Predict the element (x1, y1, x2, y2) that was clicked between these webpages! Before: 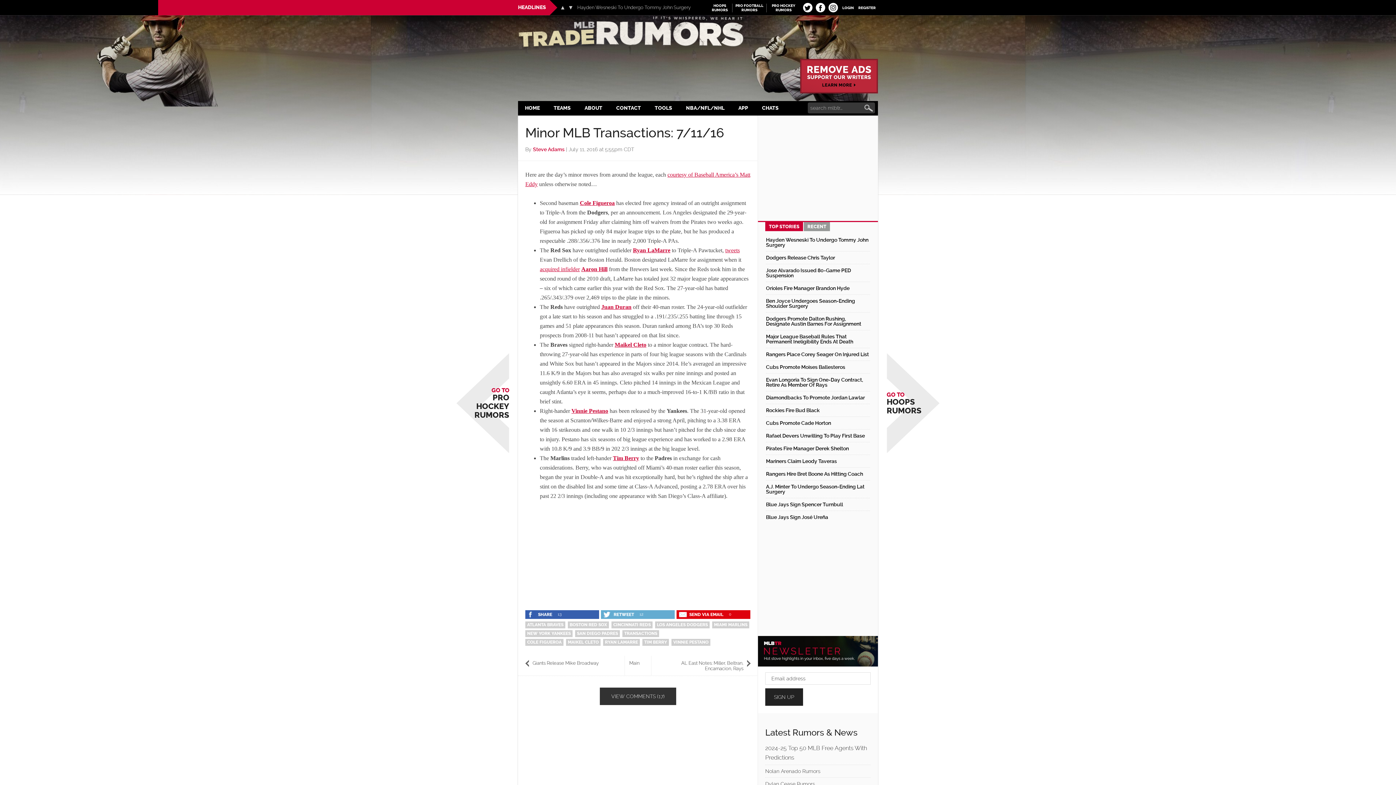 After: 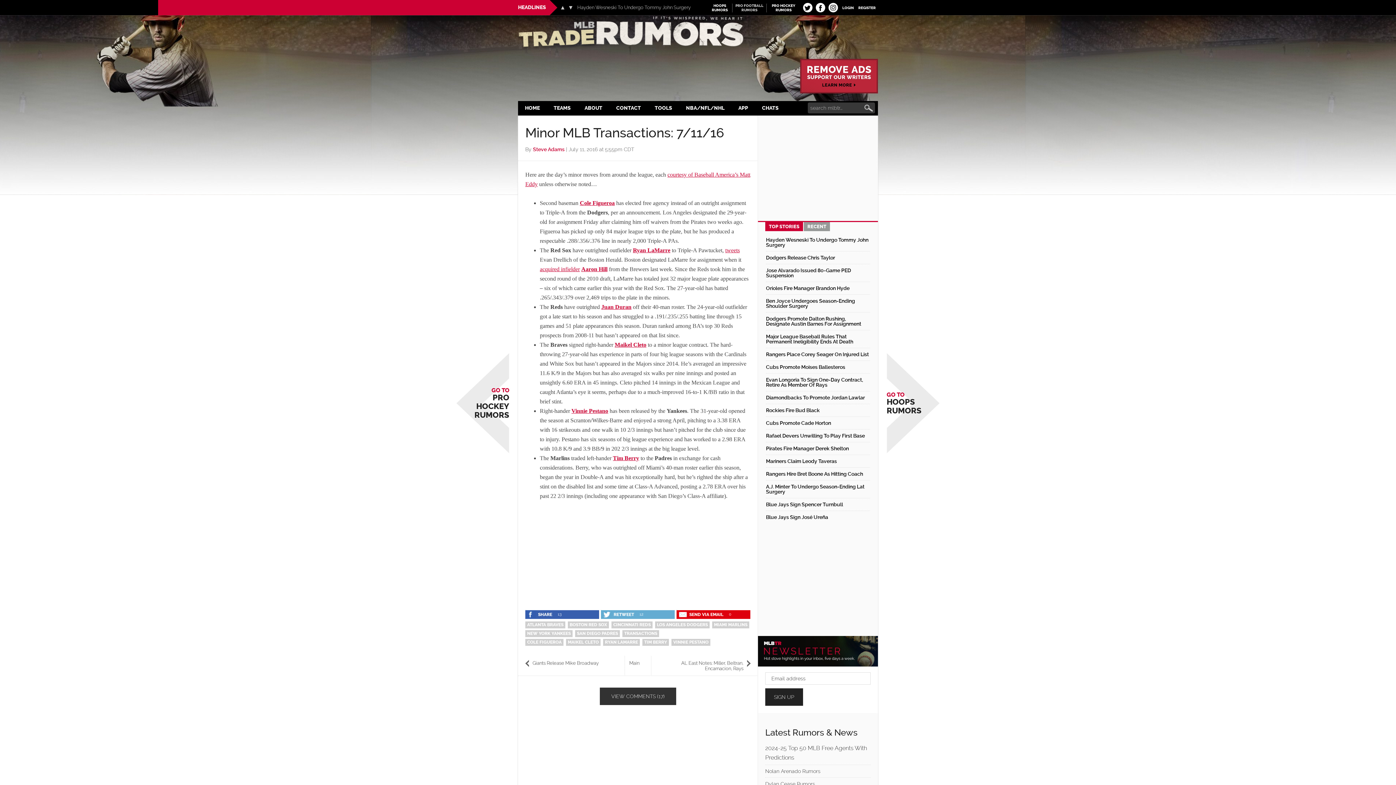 Action: label: PRO FOOTBALL
RUMORS bbox: (734, 3, 765, 12)